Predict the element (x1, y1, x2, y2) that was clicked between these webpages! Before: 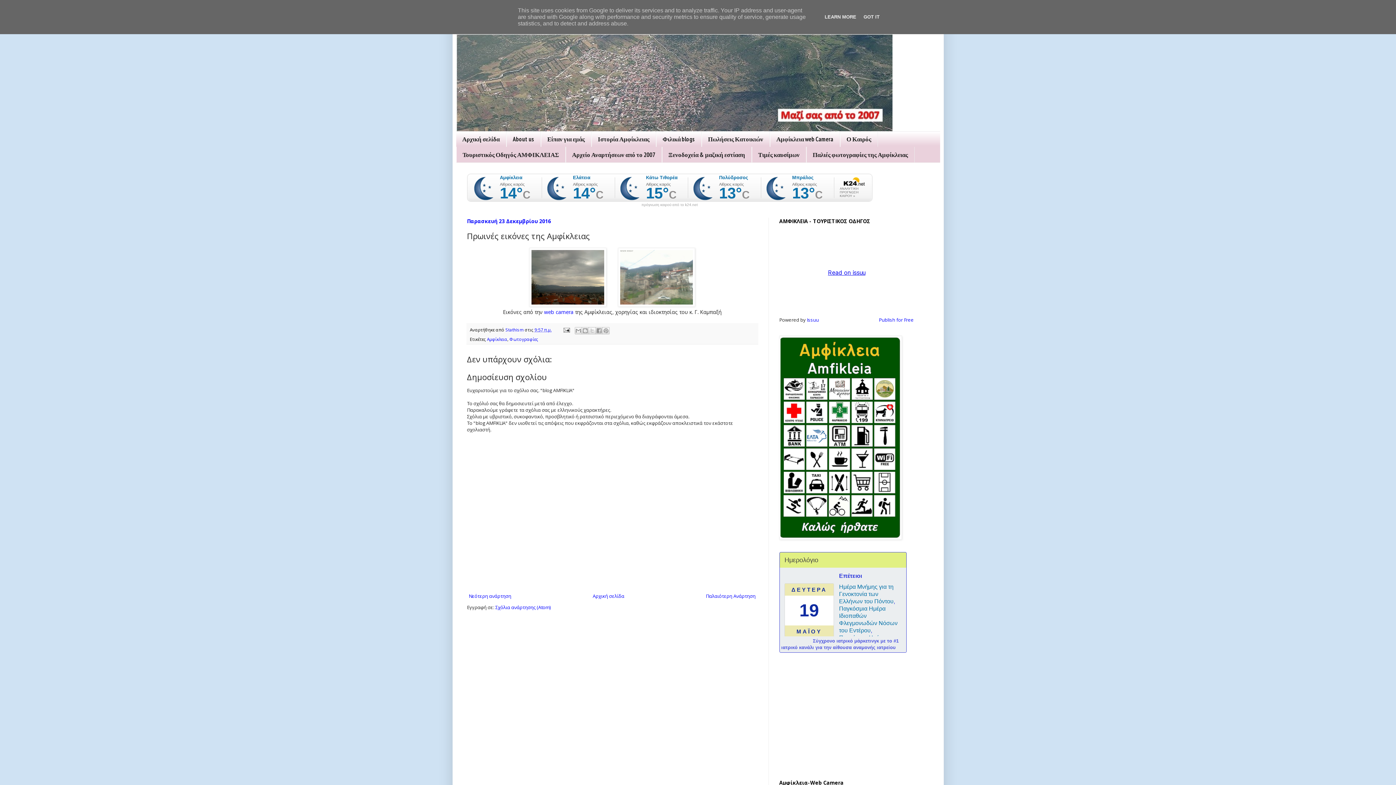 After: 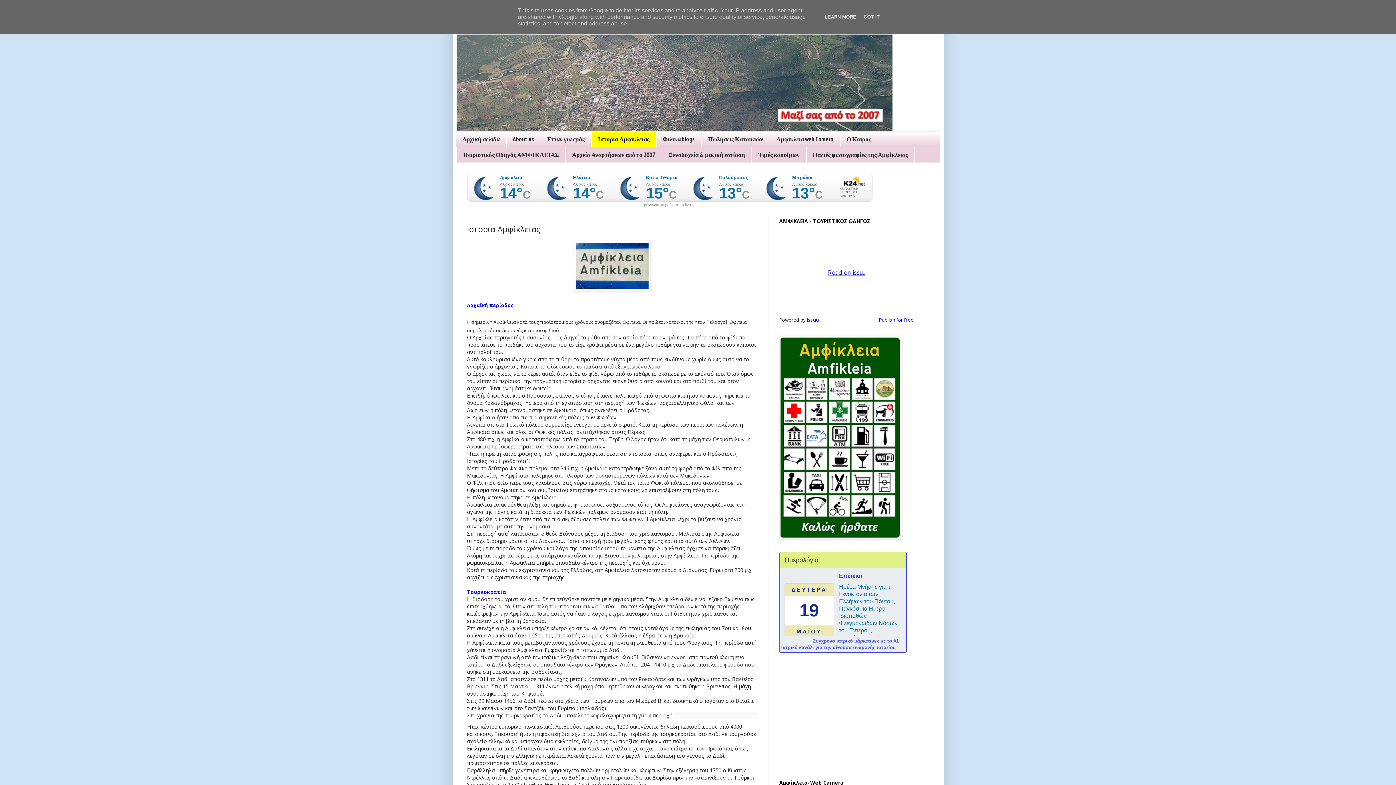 Action: bbox: (591, 131, 656, 147) label: Ιστορία Αμφίκλειας